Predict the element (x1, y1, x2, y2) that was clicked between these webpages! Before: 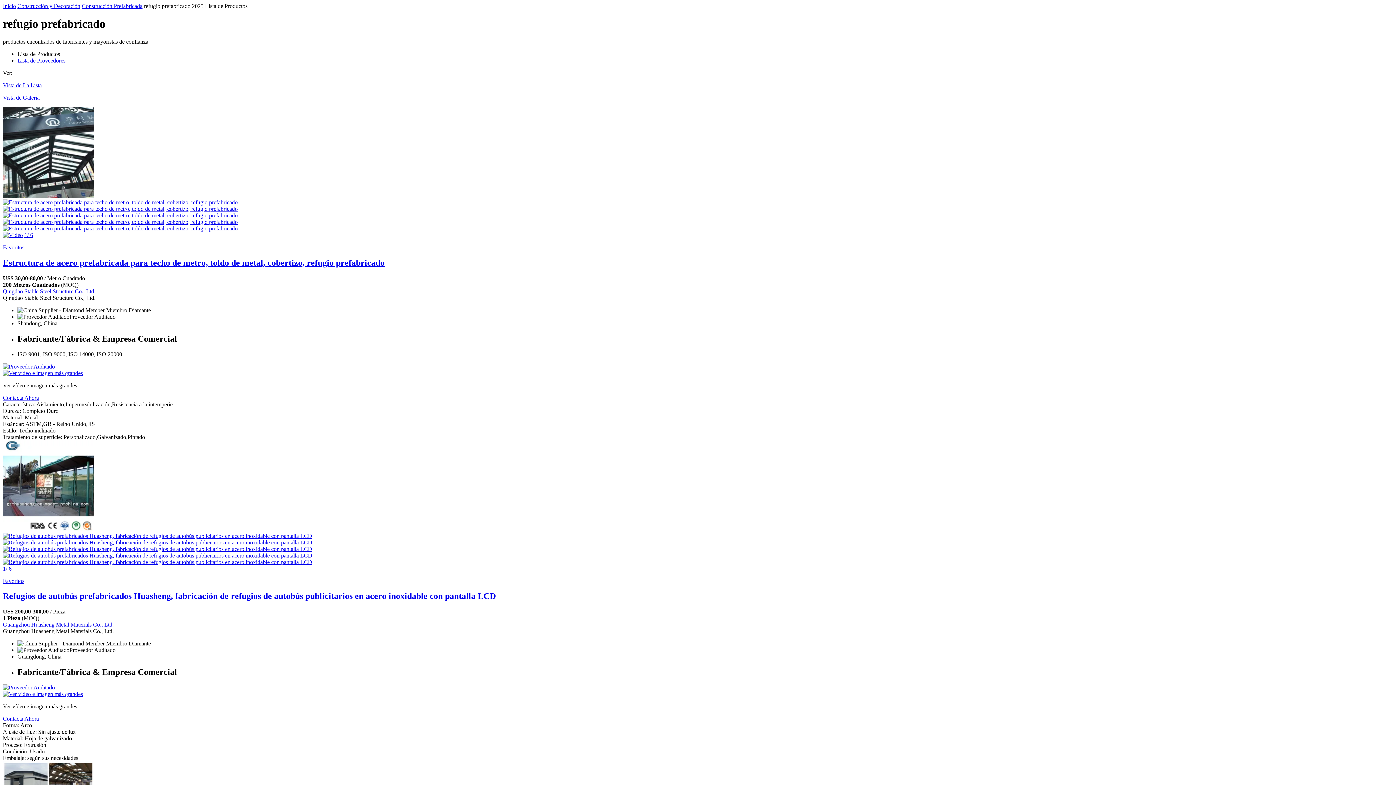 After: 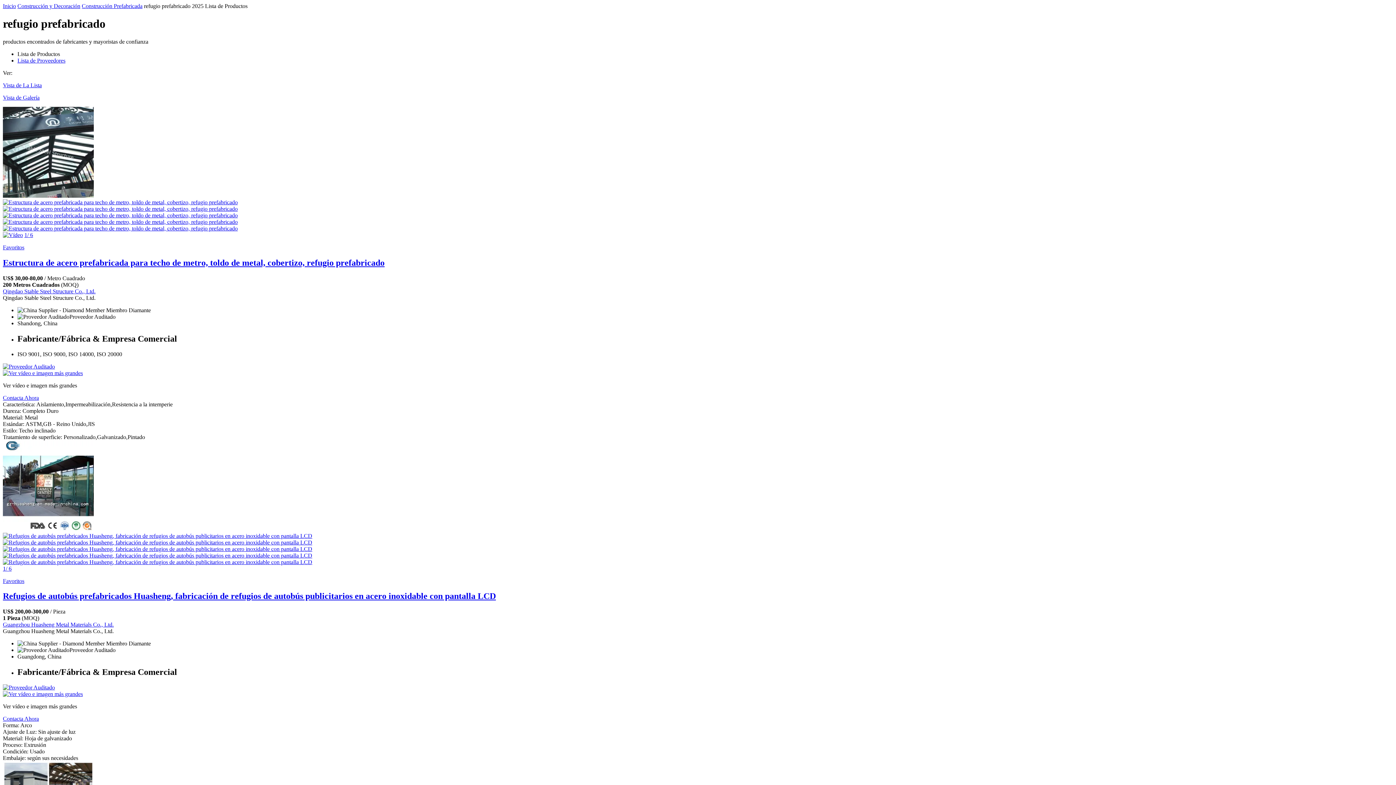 Action: bbox: (2, 82, 1393, 88) label: Vista de La Lista